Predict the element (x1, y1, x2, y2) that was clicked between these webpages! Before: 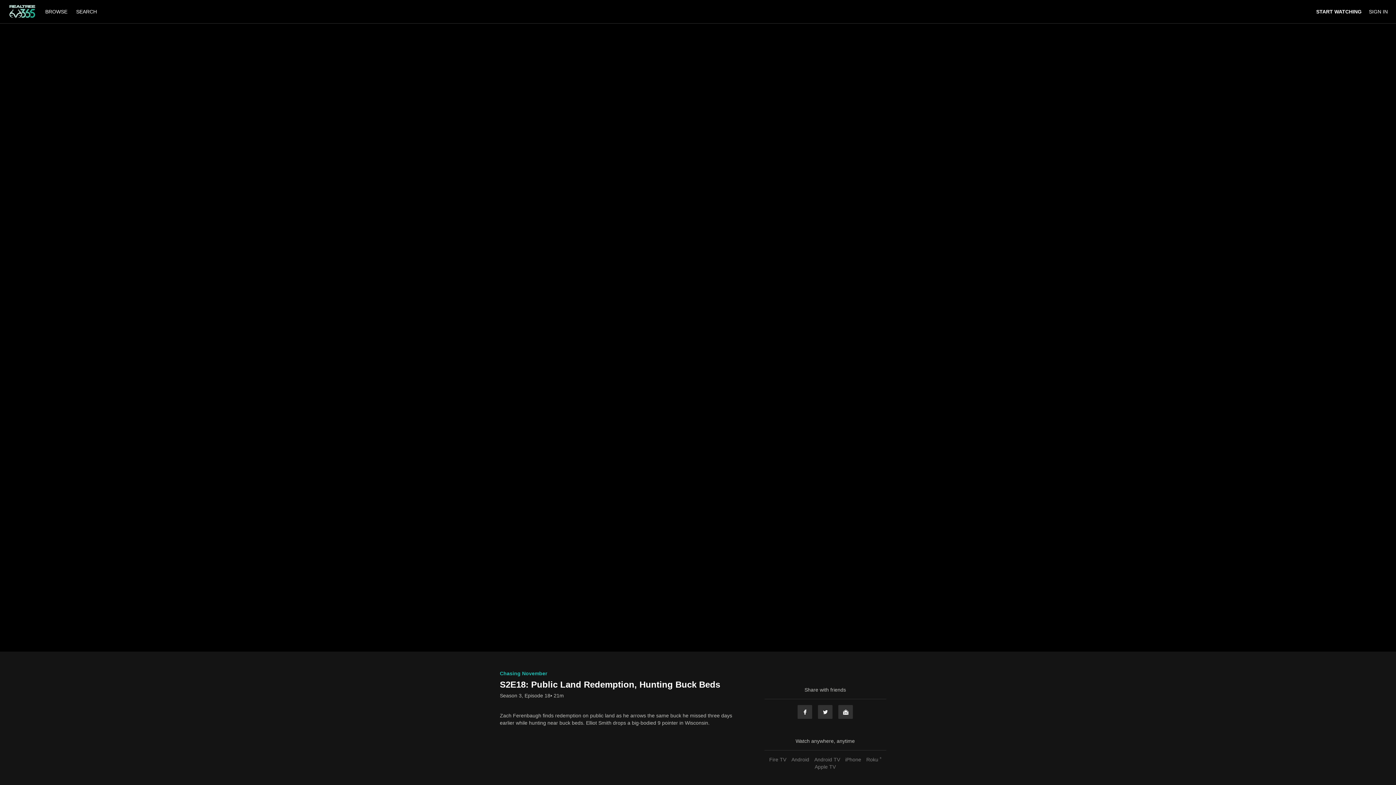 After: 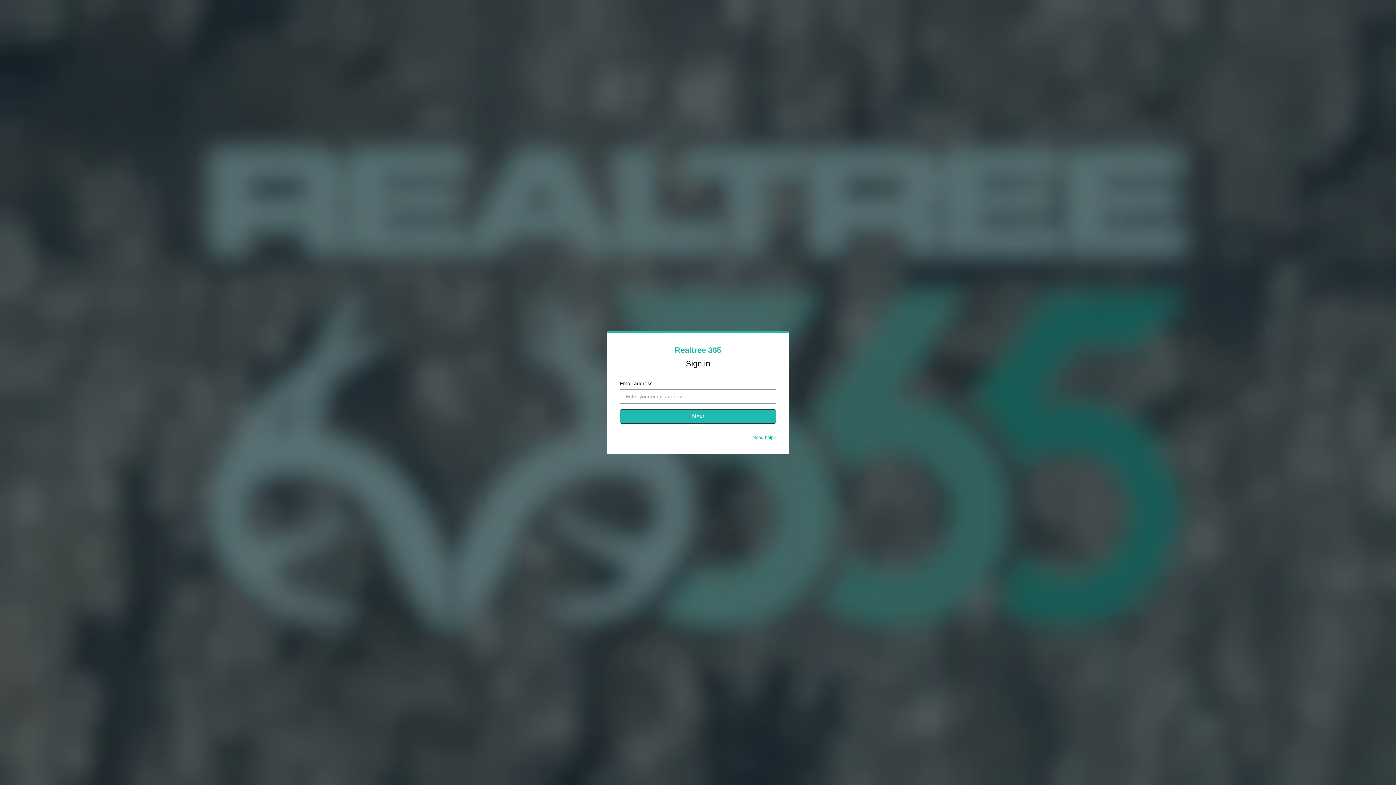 Action: bbox: (1369, 8, 1388, 14) label: SIGN IN